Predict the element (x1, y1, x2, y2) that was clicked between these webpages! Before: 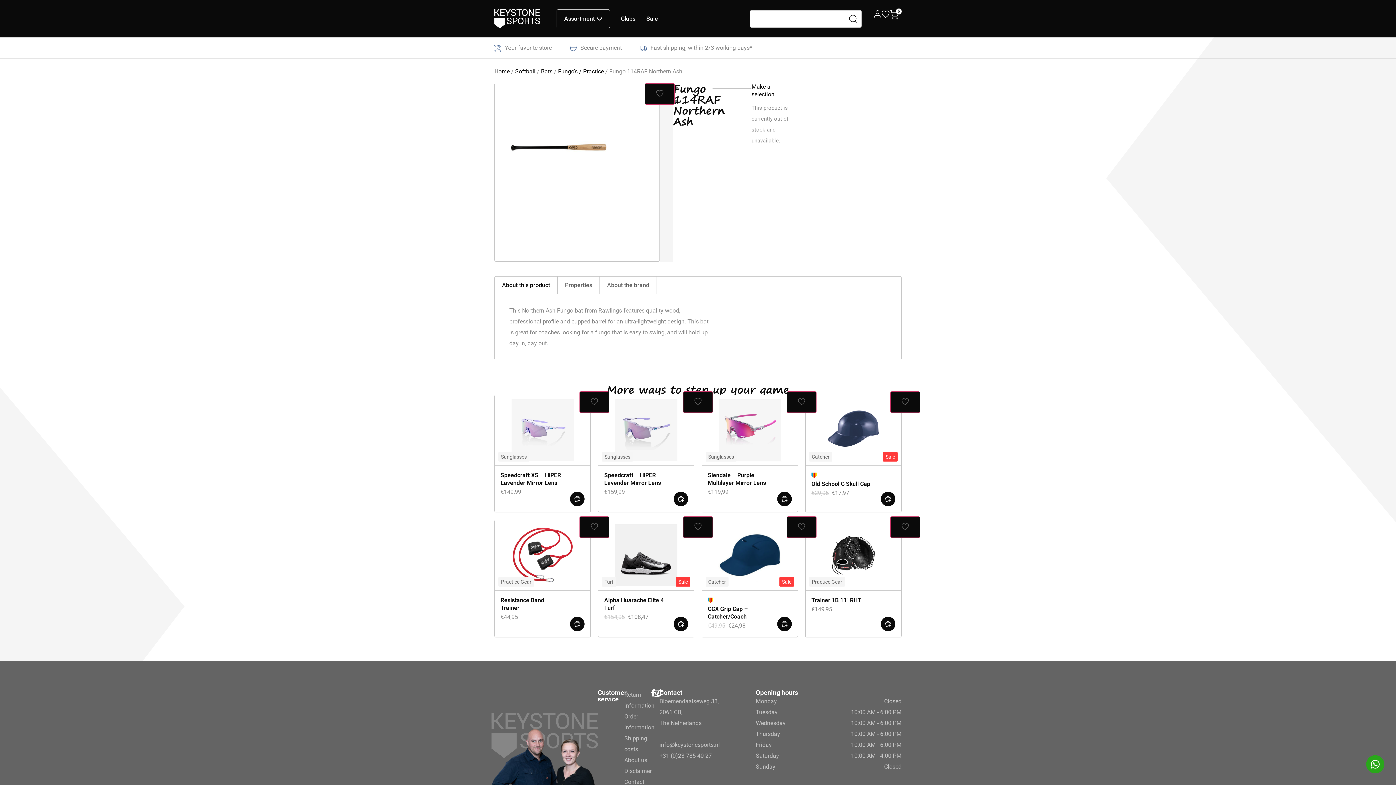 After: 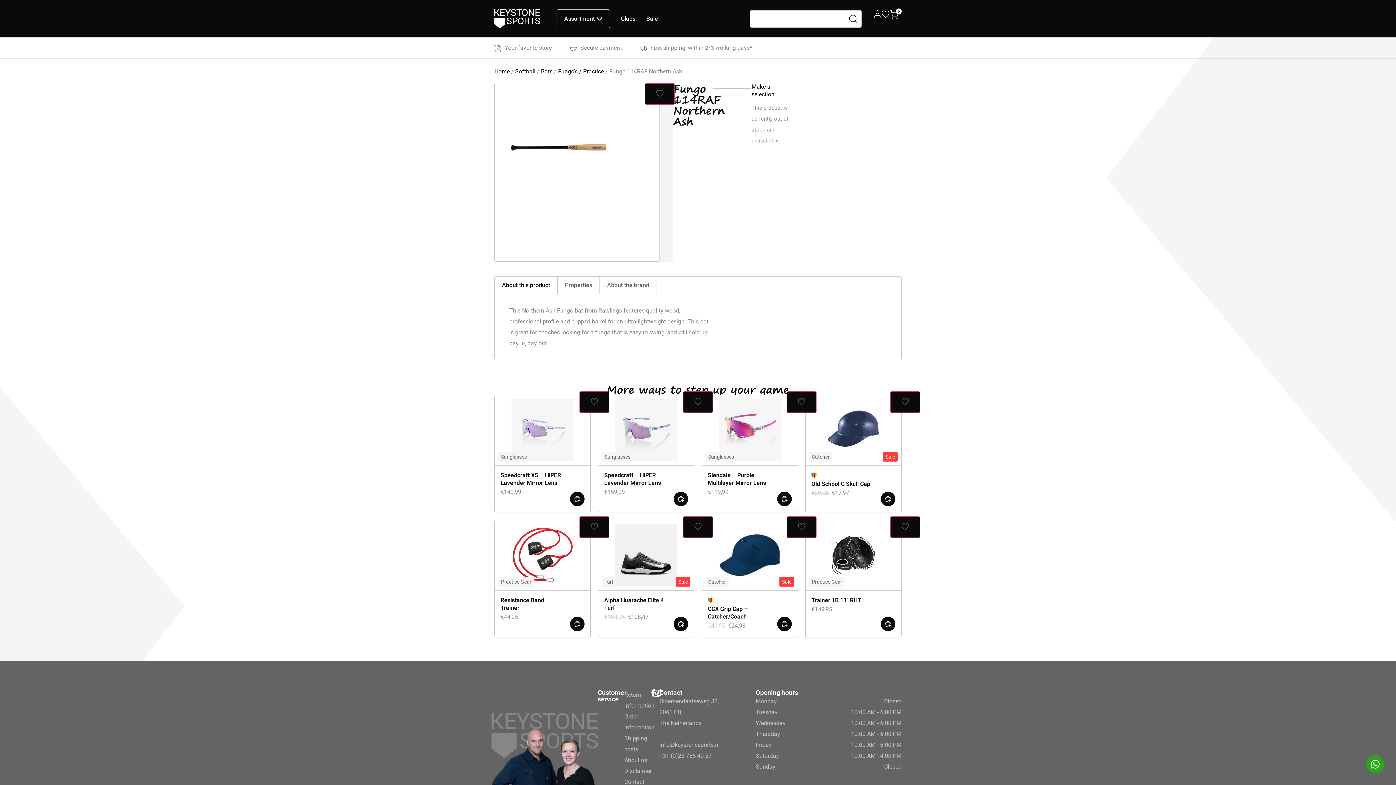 Action: label: Tuesday
10:00 AM - 6:00 PM bbox: (756, 707, 901, 718)